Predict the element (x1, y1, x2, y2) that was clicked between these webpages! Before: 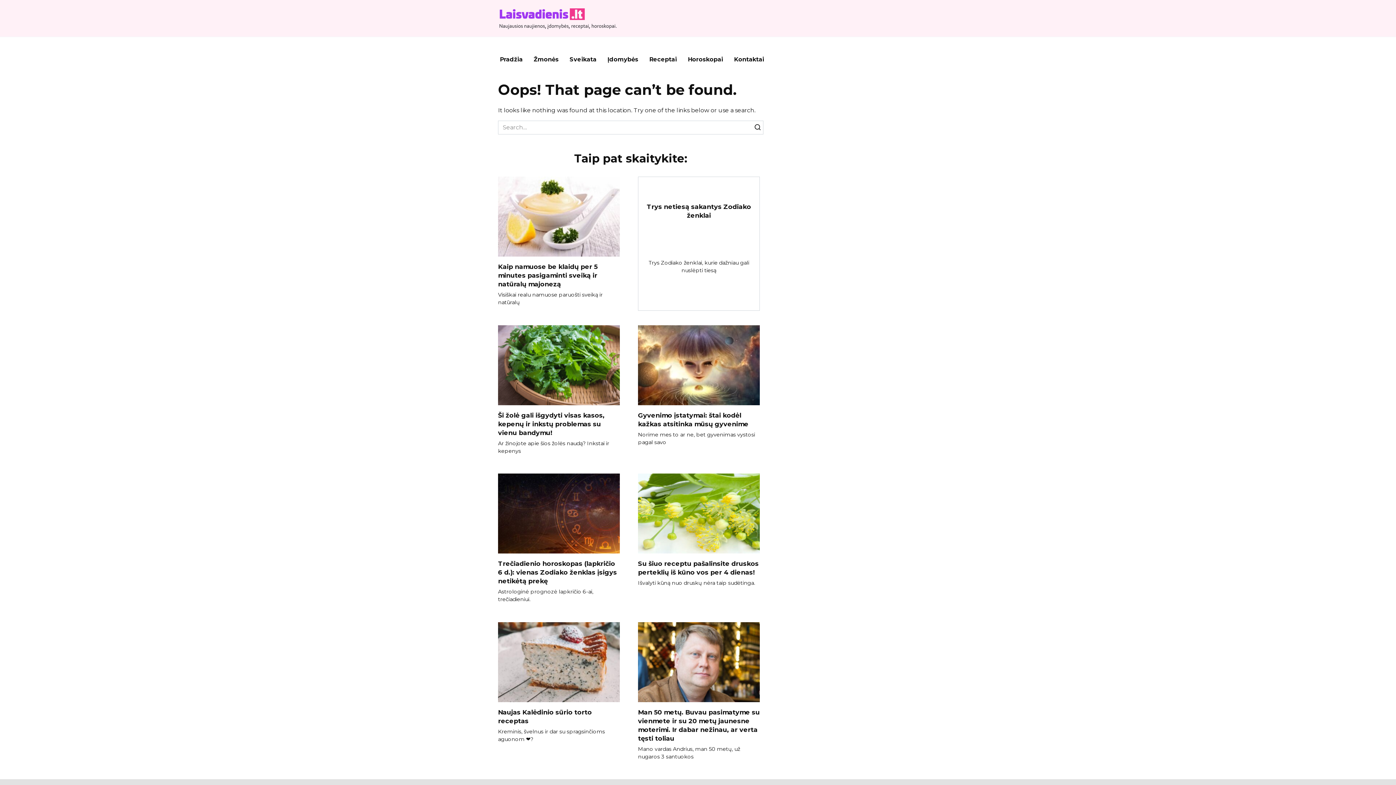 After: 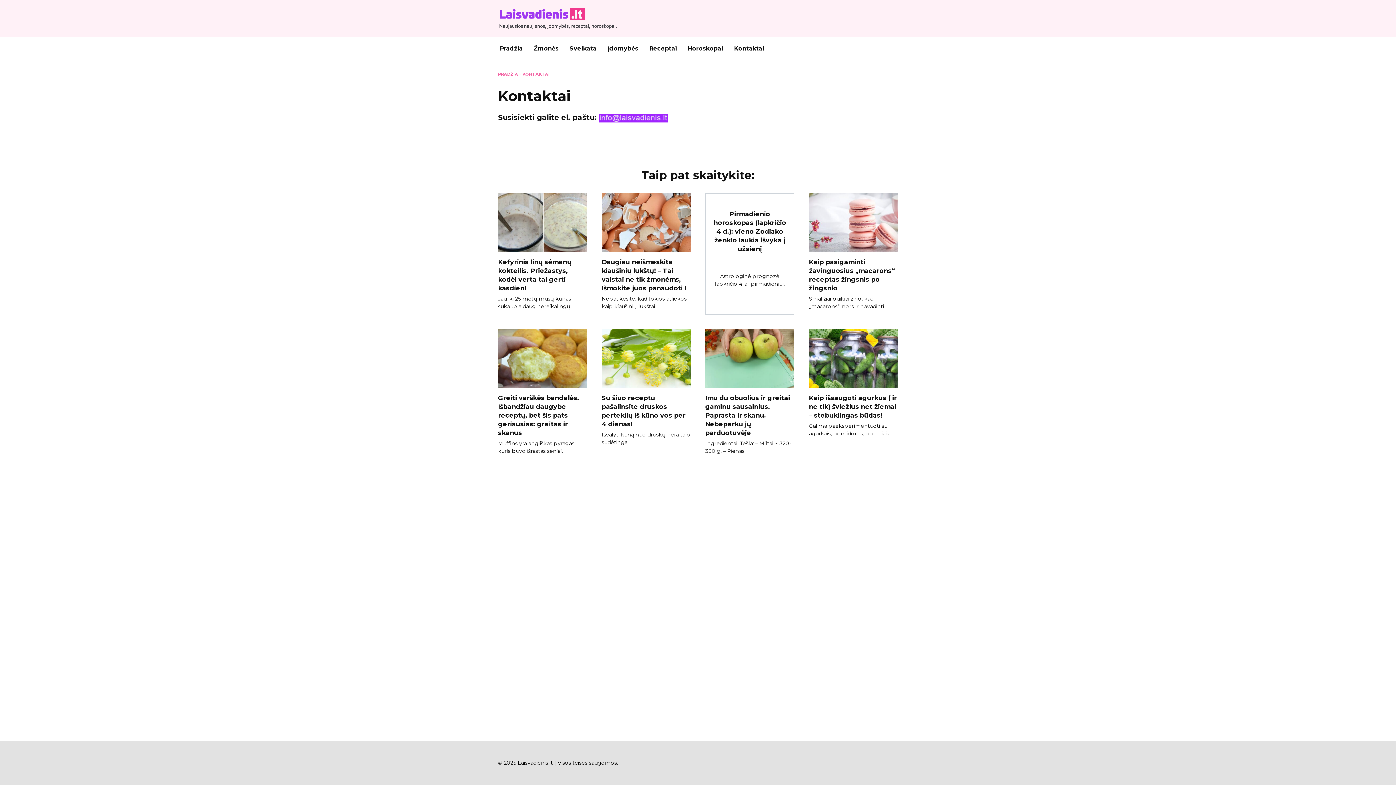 Action: bbox: (728, 48, 769, 71) label: Kontaktai